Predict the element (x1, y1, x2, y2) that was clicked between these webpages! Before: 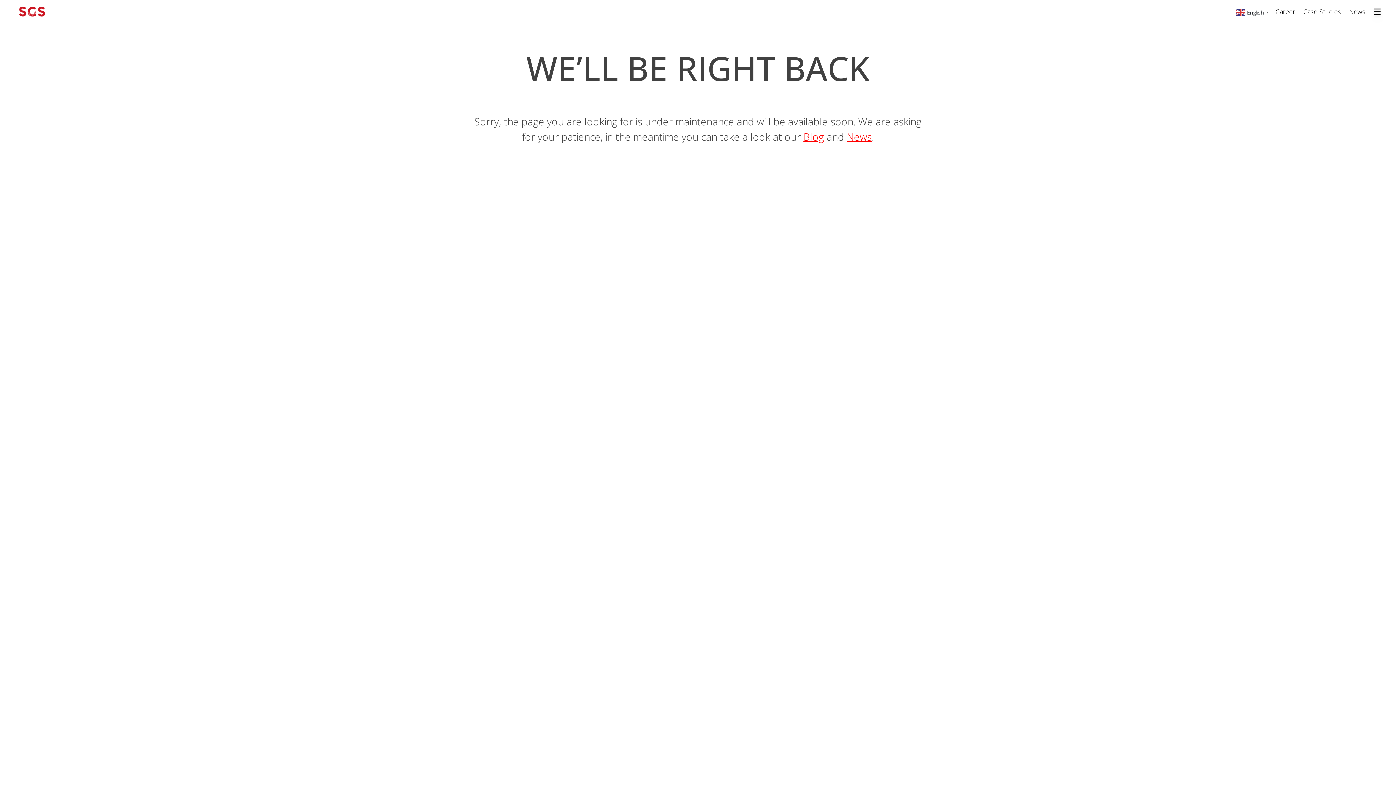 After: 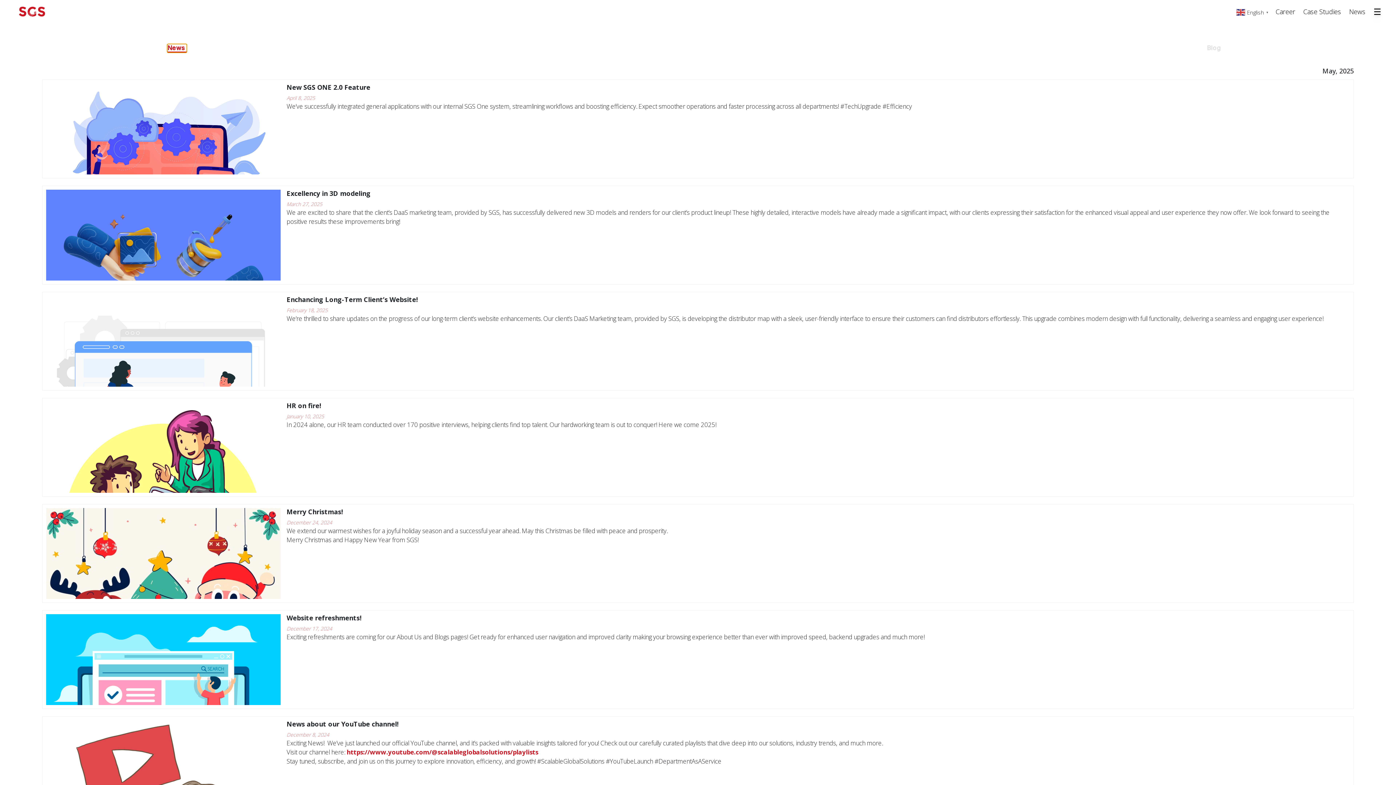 Action: label: News bbox: (1349, 6, 1365, 16)